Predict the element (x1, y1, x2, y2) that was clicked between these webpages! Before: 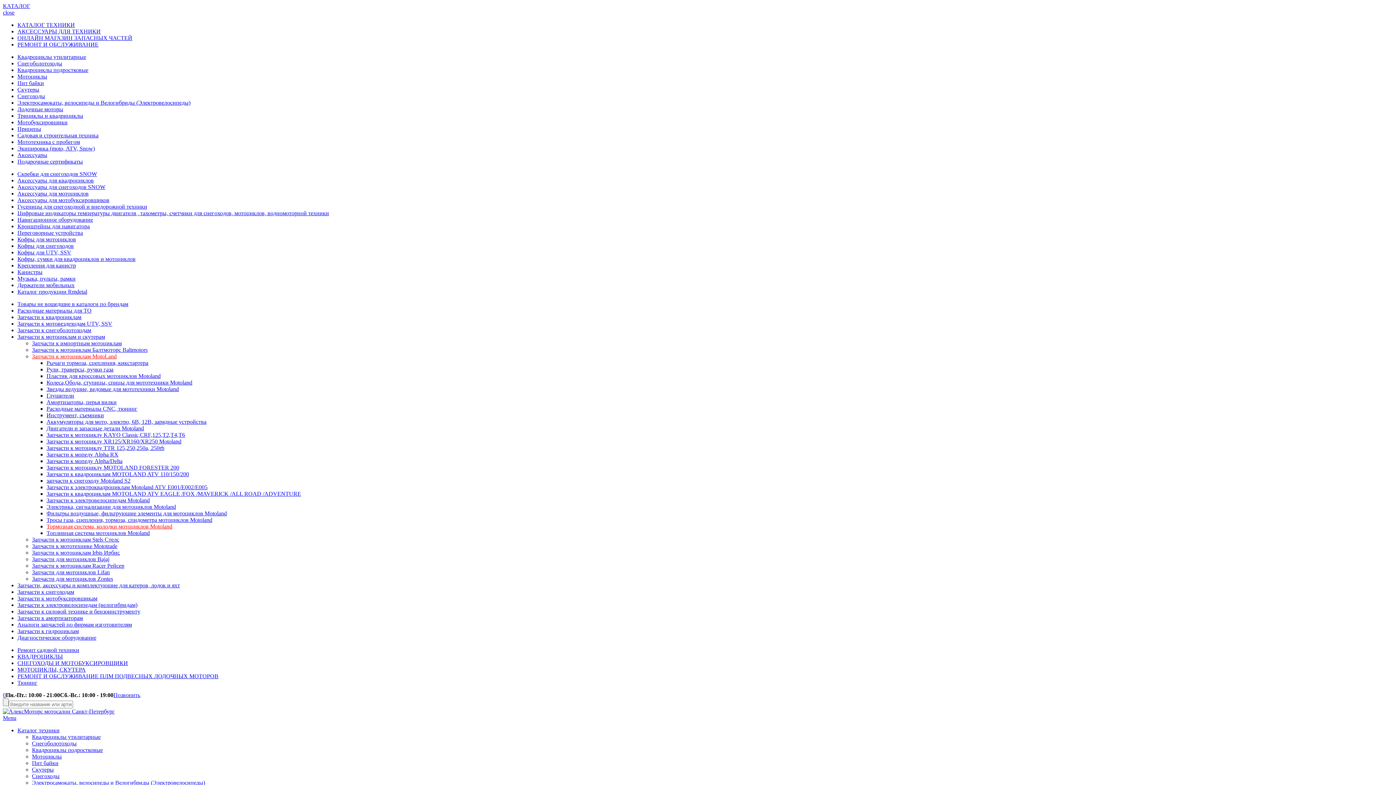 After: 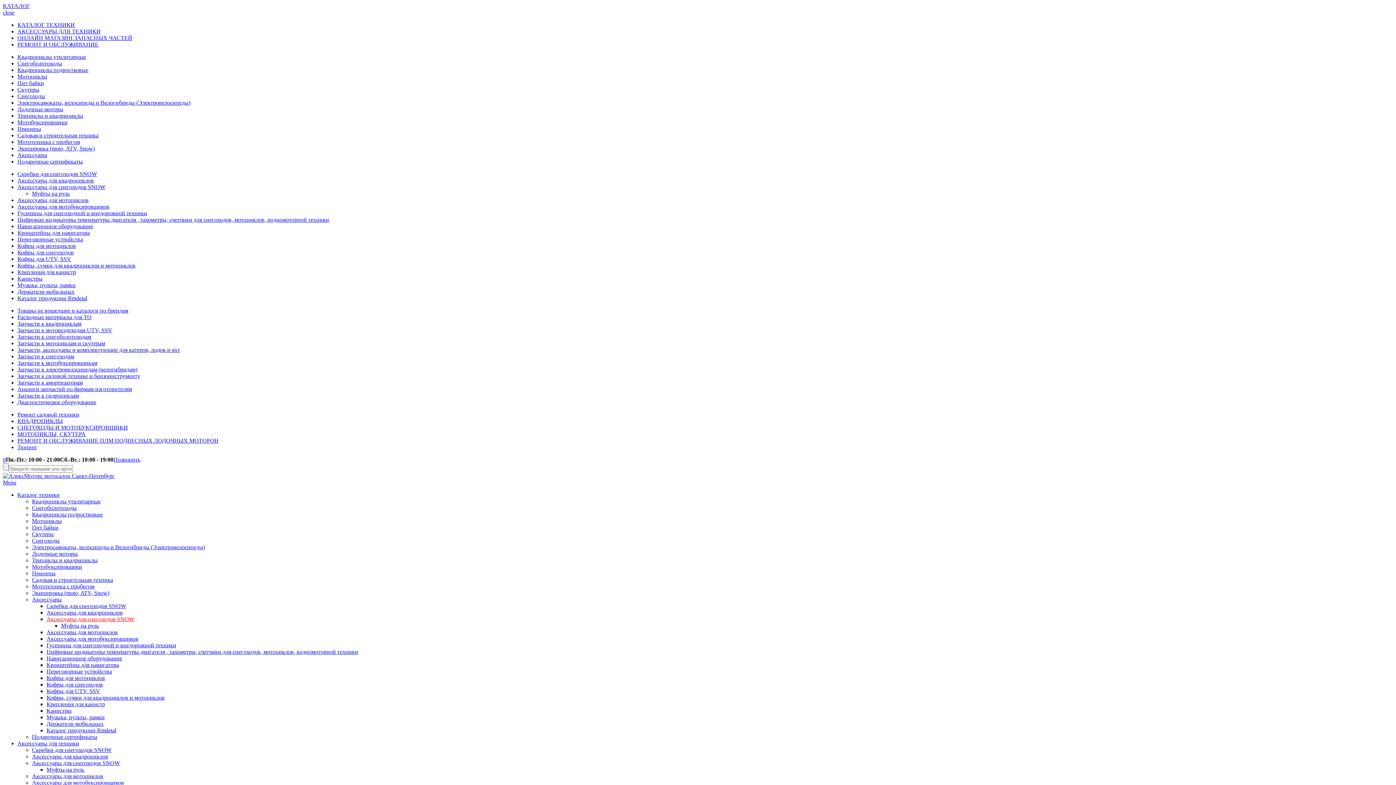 Action: label: Аксессуары для снегоходов SNOW bbox: (17, 184, 105, 190)